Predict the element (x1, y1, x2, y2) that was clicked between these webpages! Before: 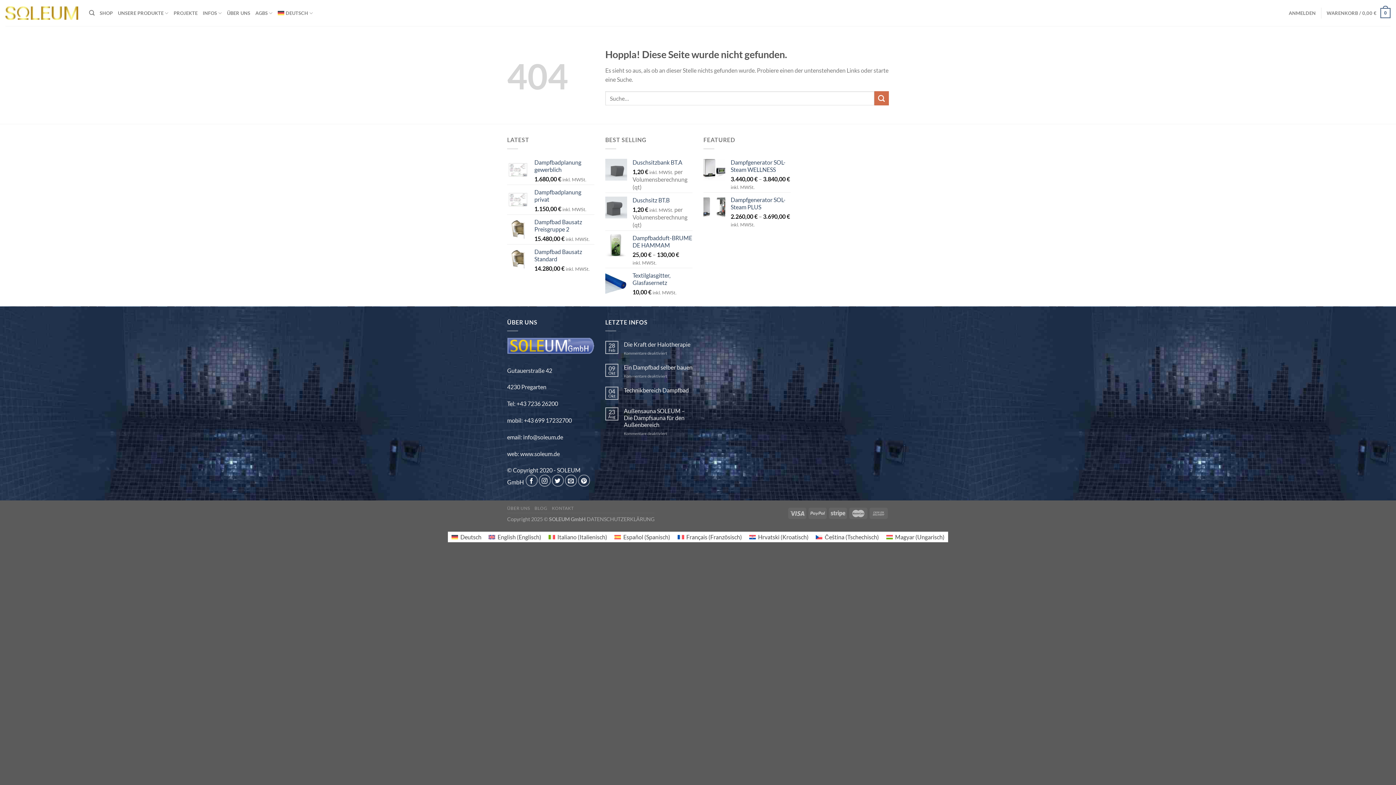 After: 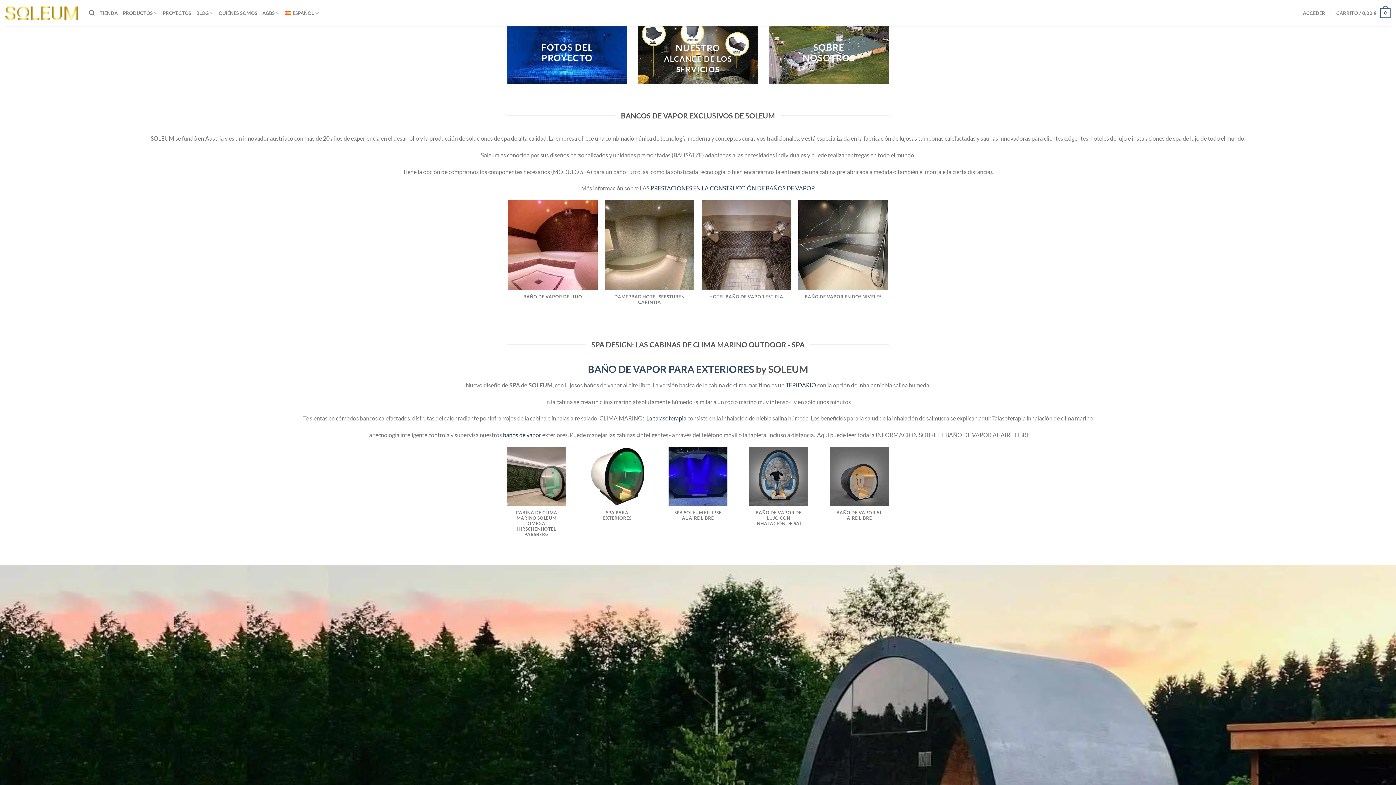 Action: bbox: (610, 531, 674, 542) label: Español (Spanisch)